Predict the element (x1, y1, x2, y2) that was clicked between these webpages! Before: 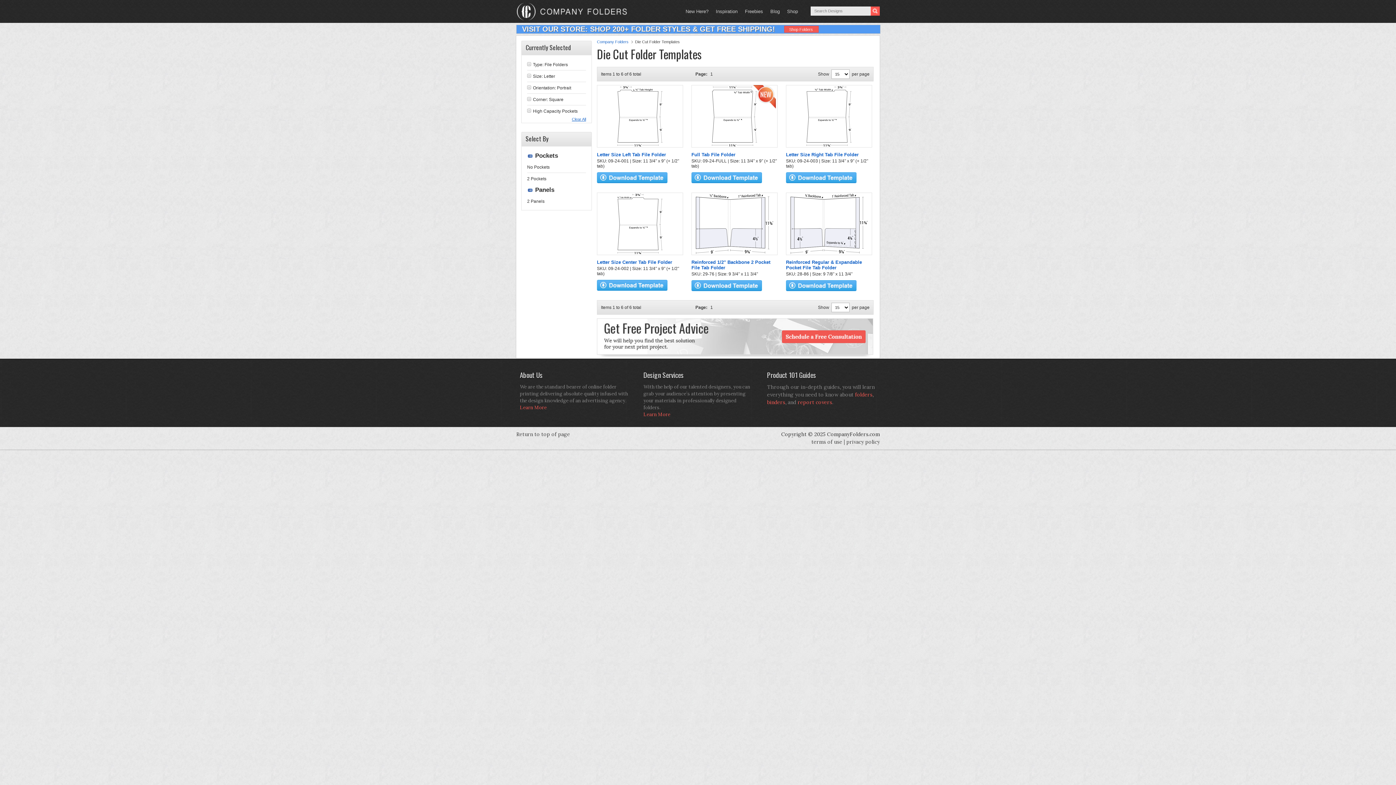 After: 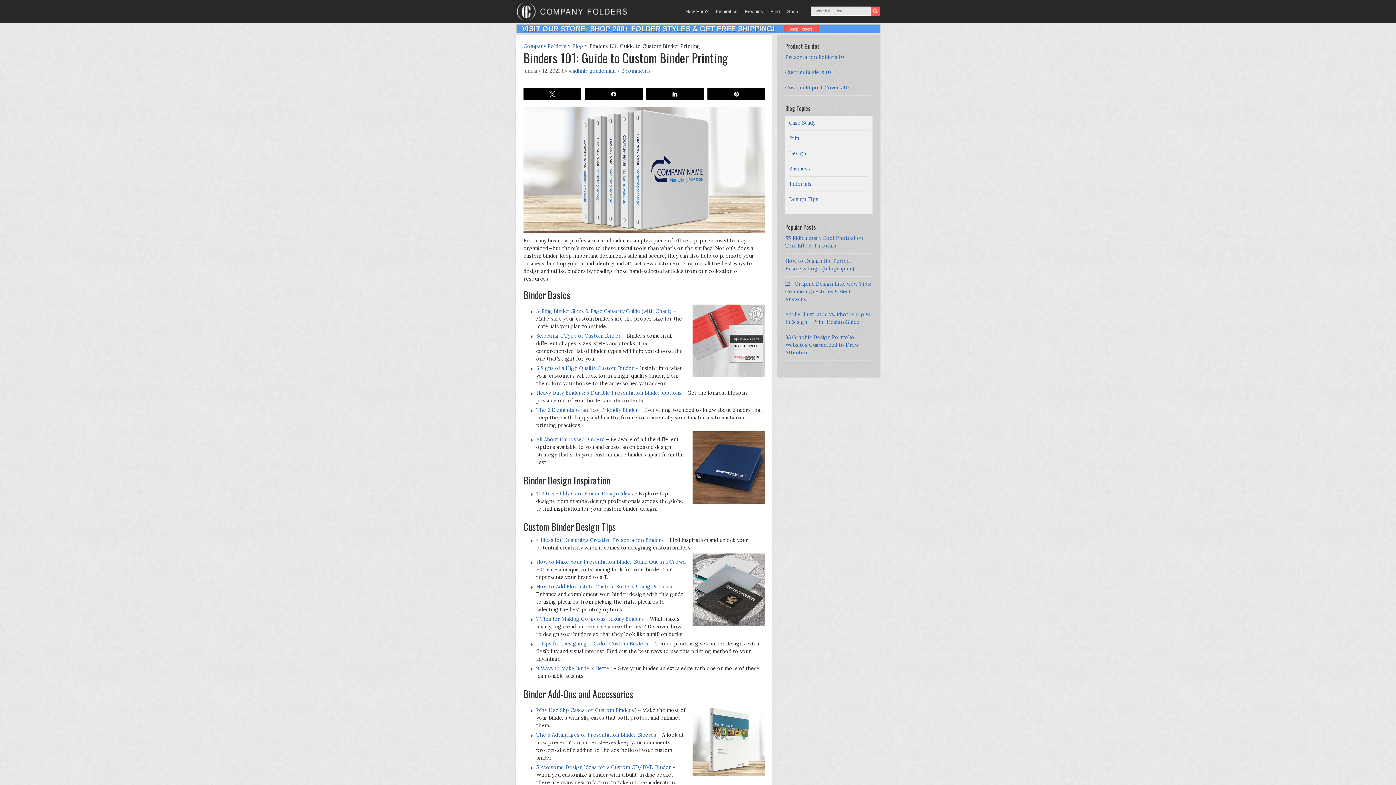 Action: label: binders bbox: (767, 399, 785, 405)